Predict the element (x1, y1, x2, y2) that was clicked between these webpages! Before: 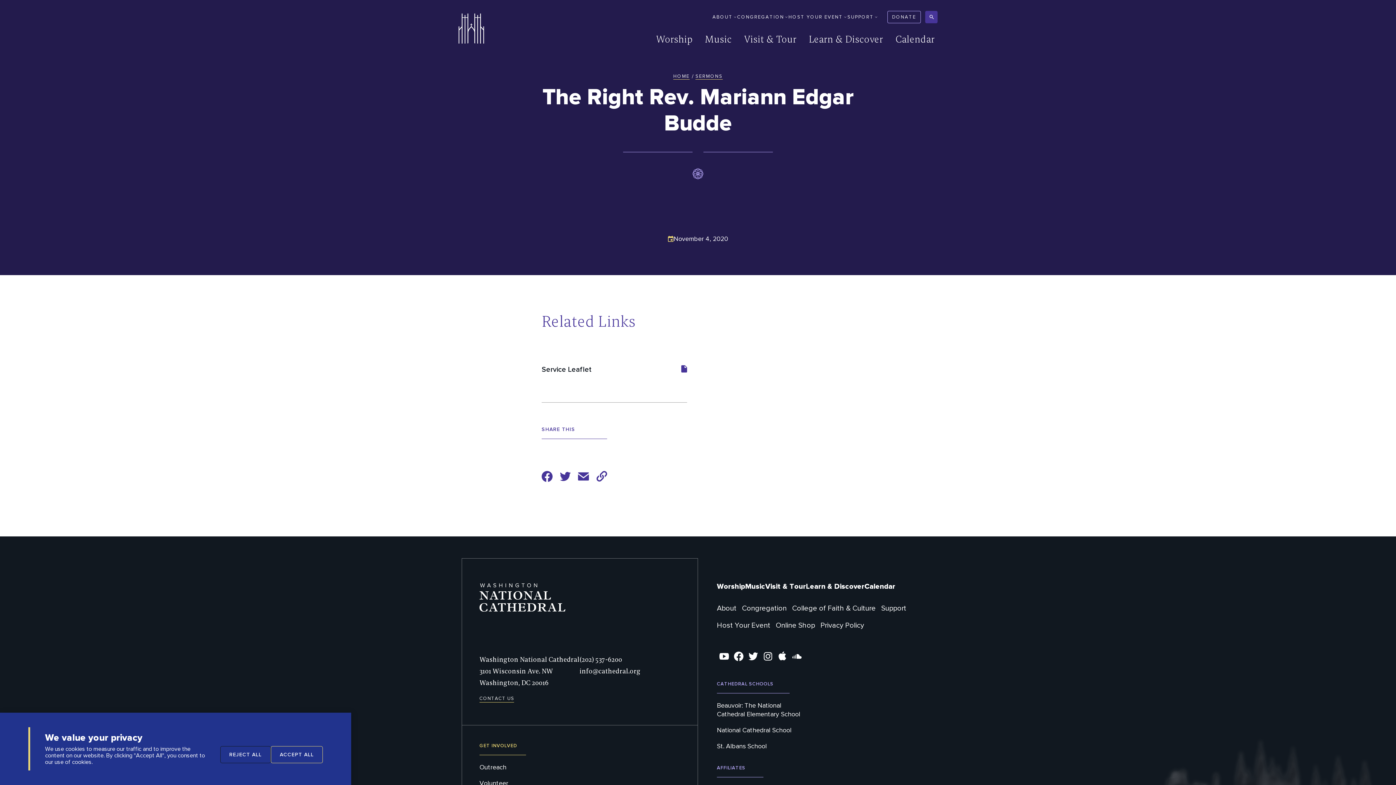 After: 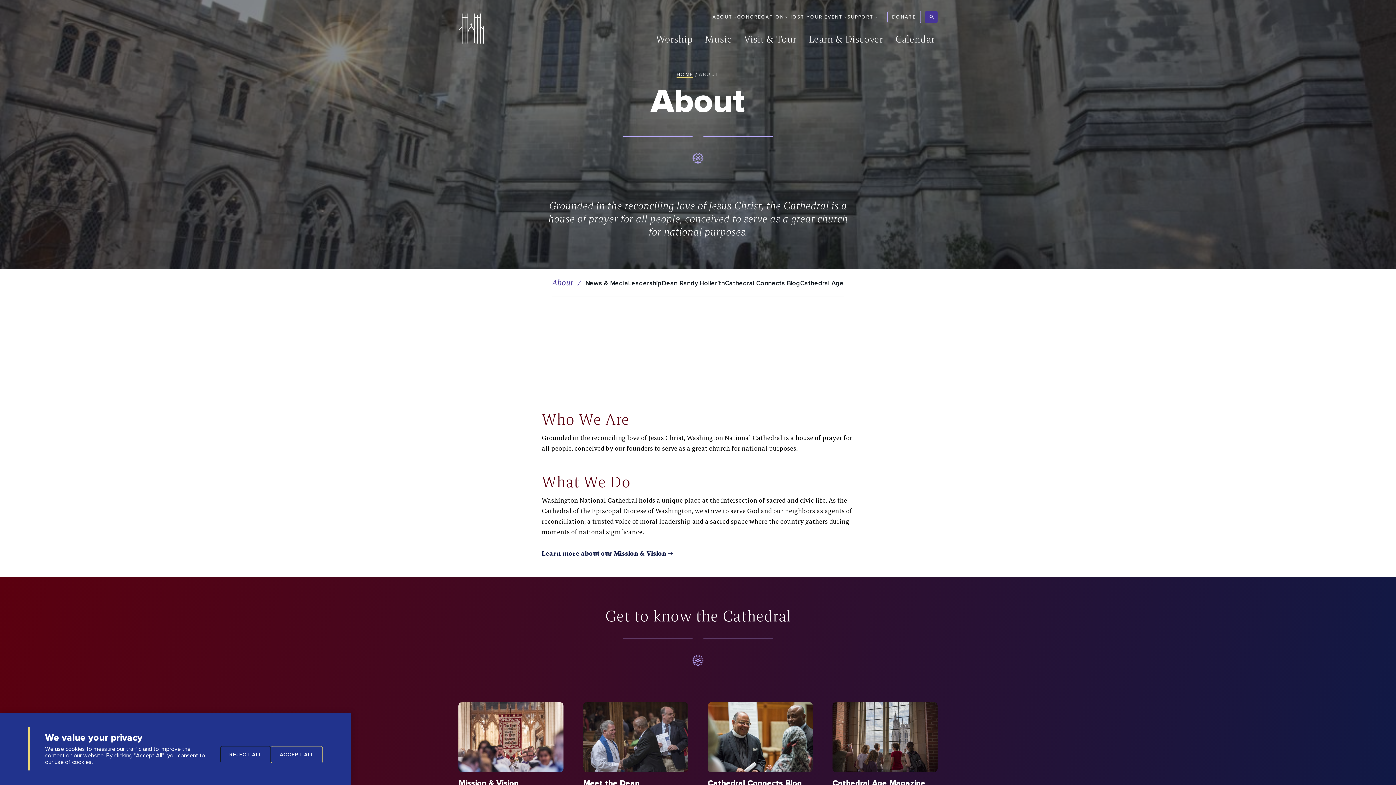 Action: label: About bbox: (717, 601, 736, 614)